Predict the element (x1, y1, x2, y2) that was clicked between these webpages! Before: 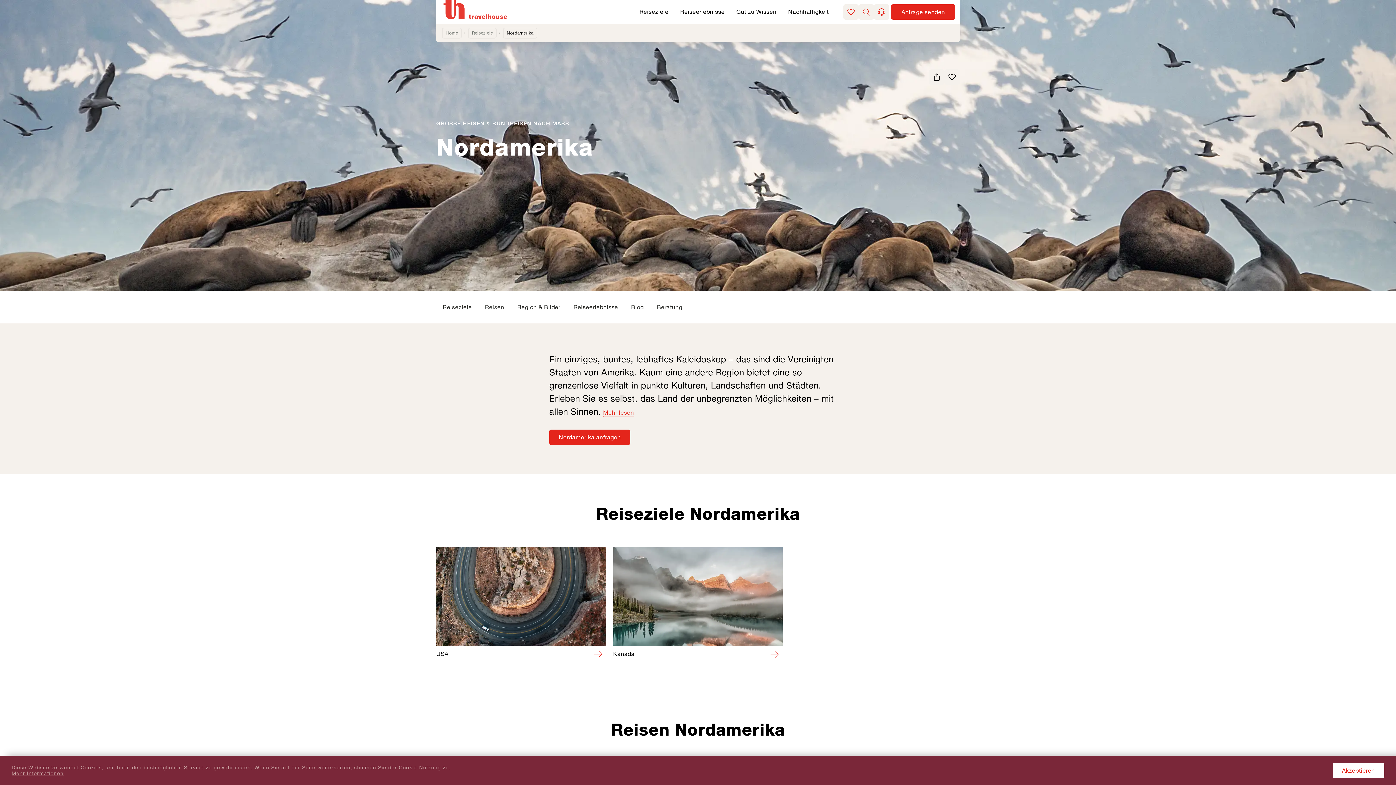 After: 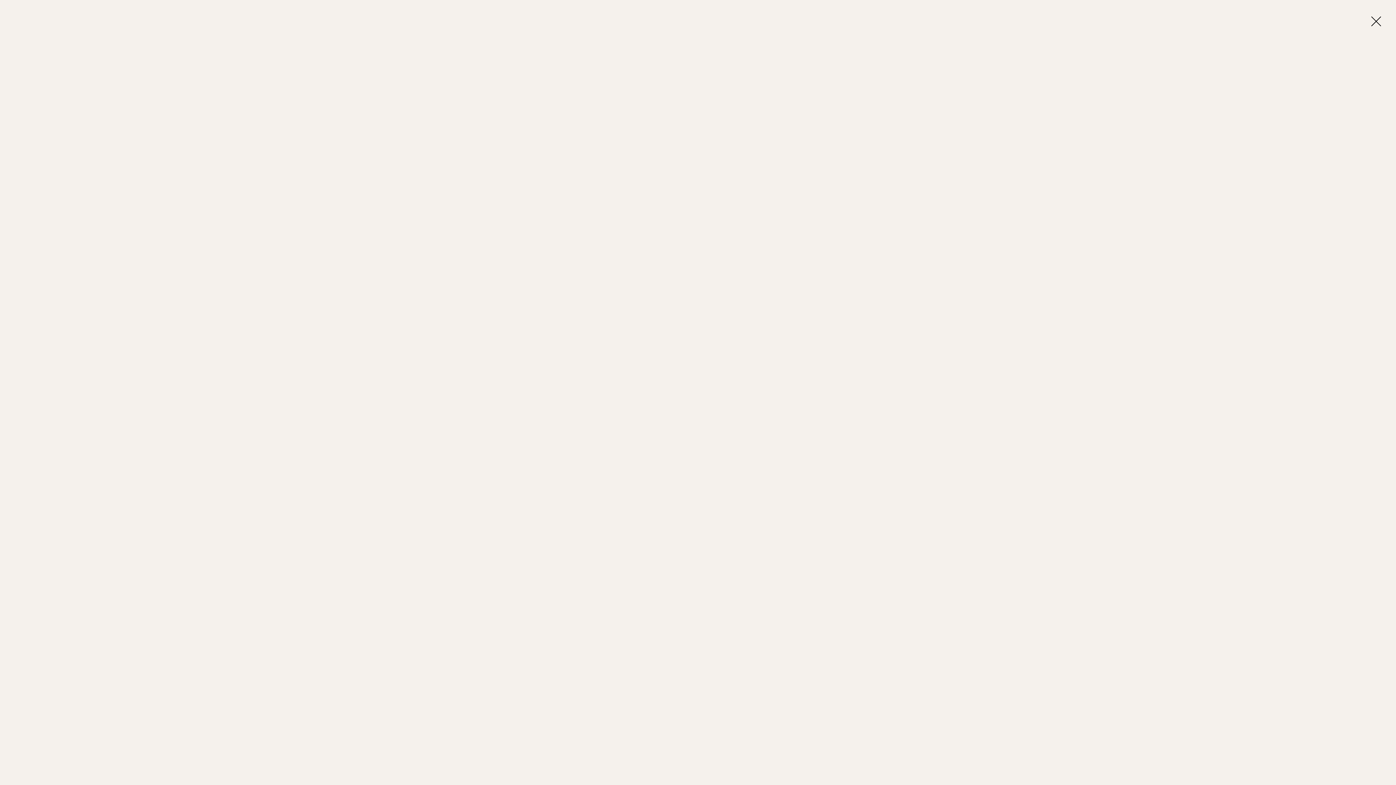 Action: label: Nordamerika anfragen bbox: (549, 429, 630, 445)